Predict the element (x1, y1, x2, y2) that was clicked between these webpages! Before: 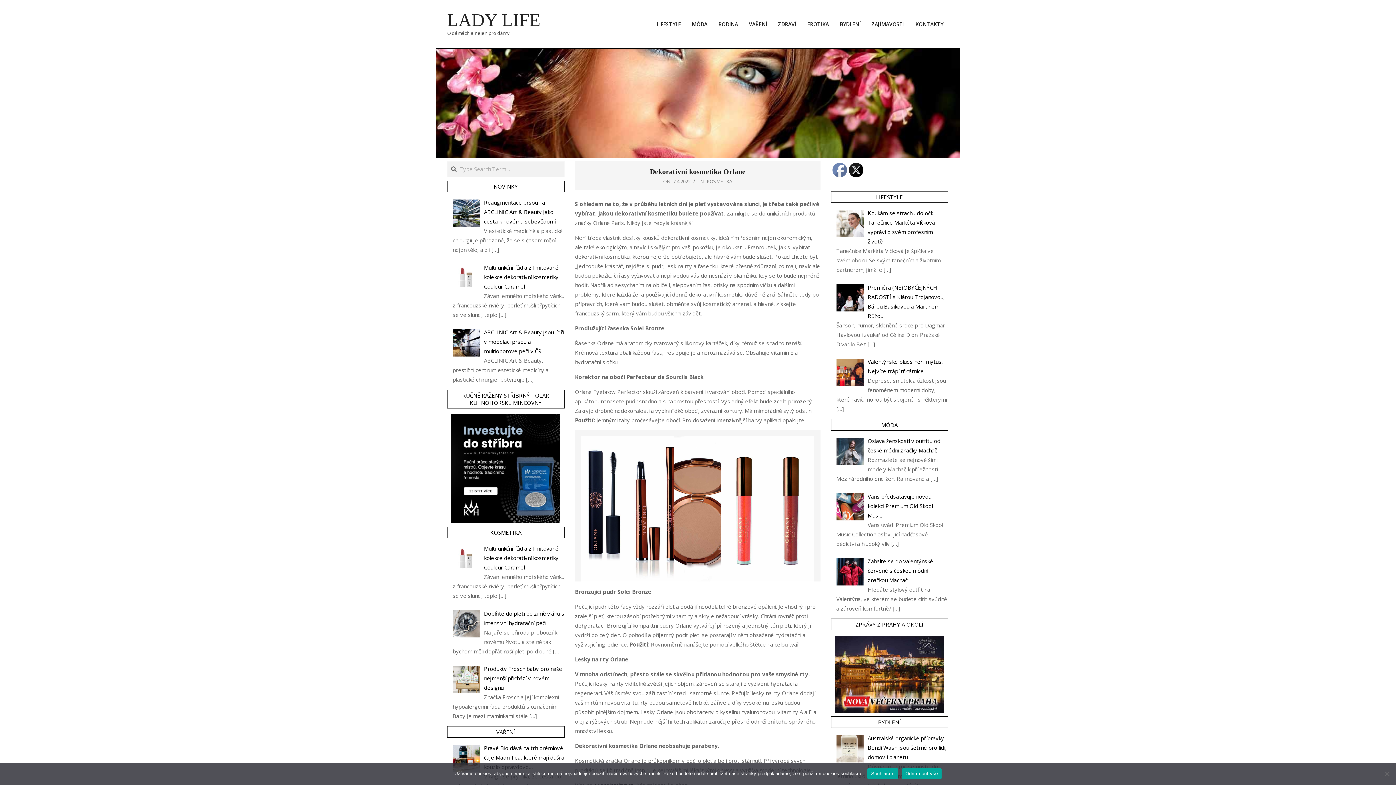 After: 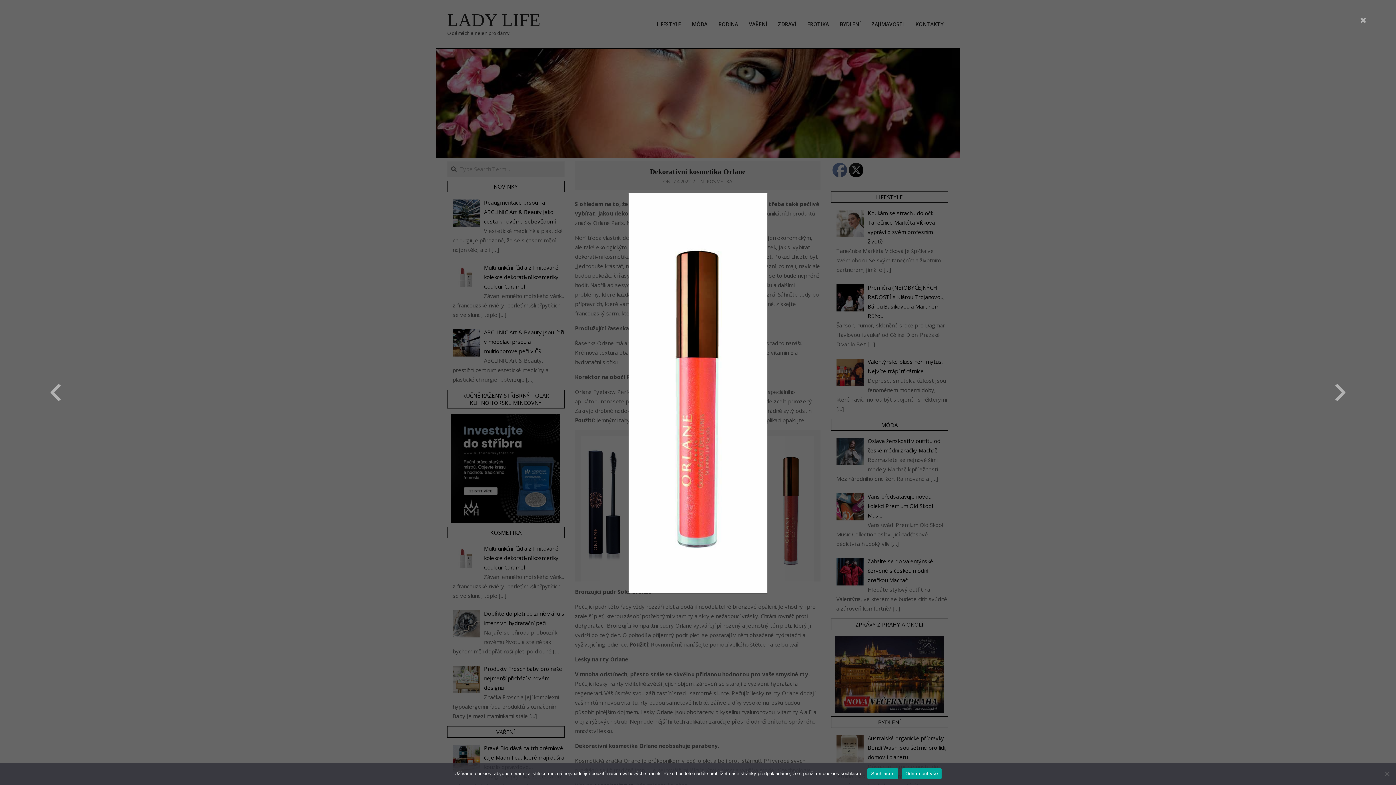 Action: bbox: (721, 436, 767, 581)